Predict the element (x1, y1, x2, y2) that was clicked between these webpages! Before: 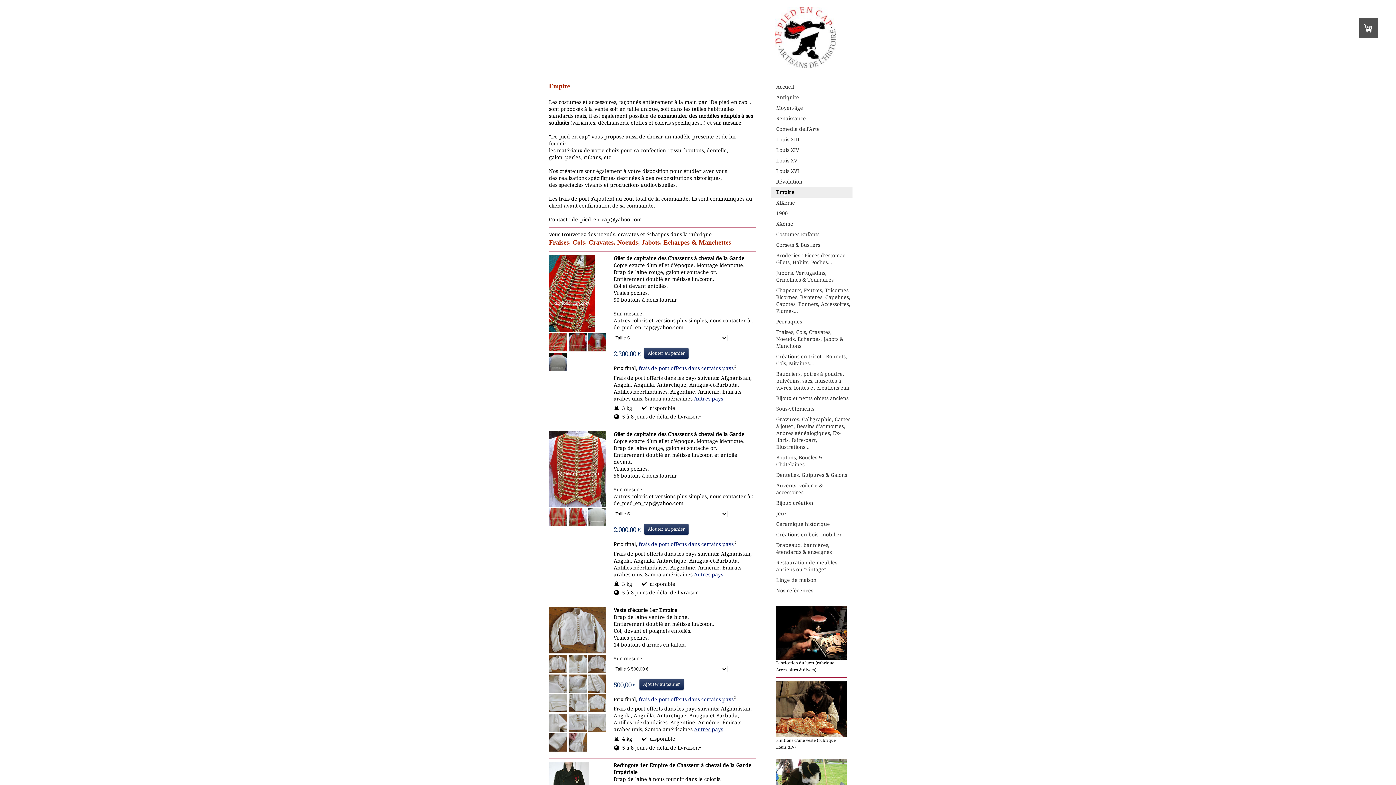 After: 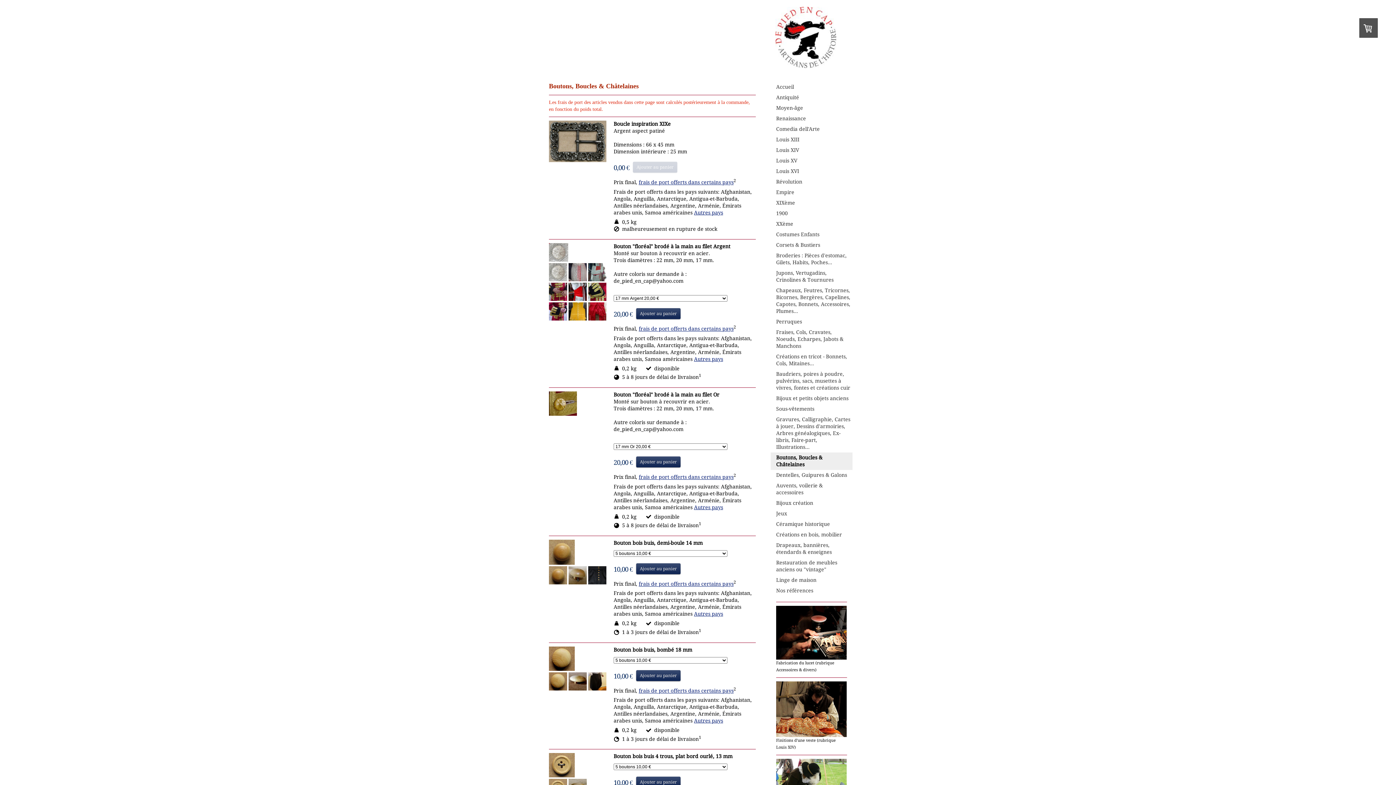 Action: bbox: (770, 452, 852, 470) label: Boutons, Boucles & Châtelaines